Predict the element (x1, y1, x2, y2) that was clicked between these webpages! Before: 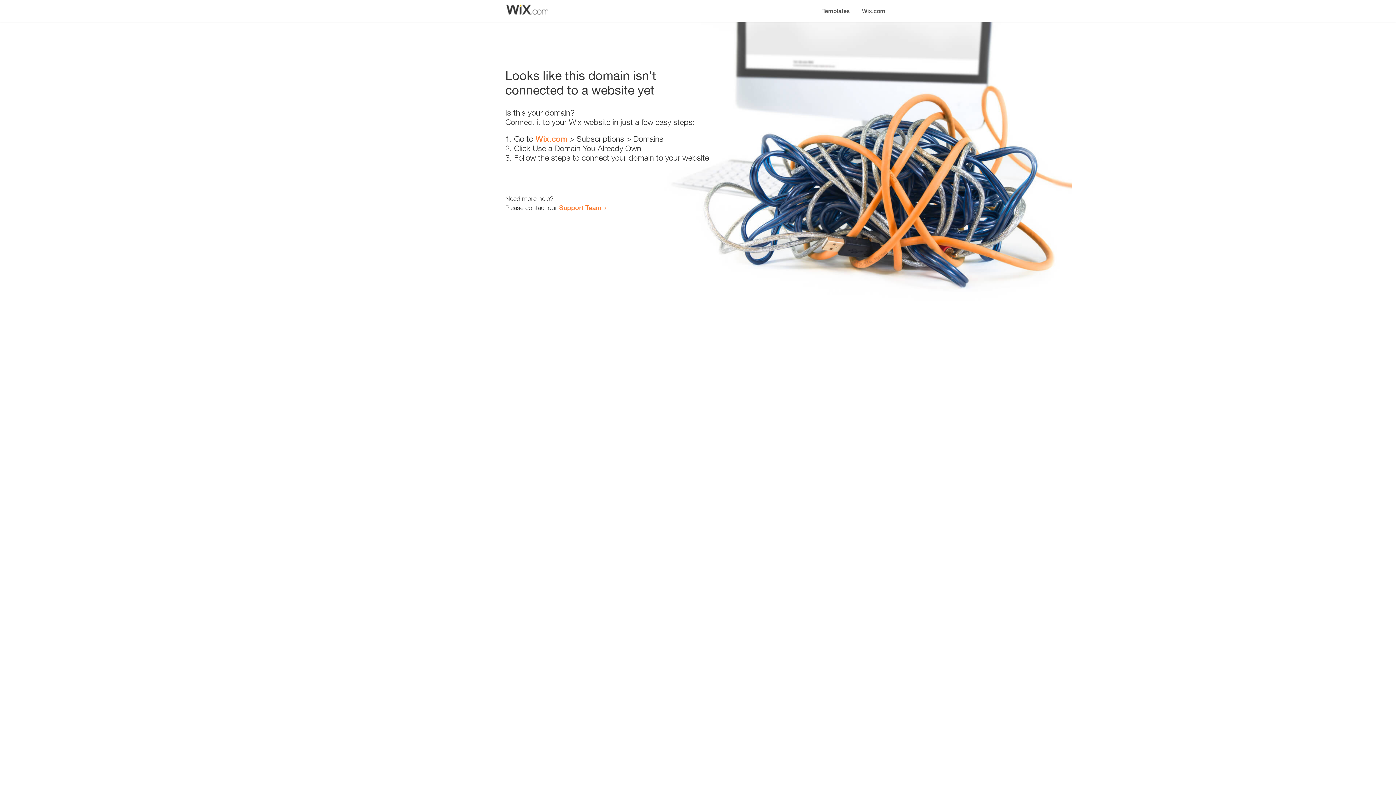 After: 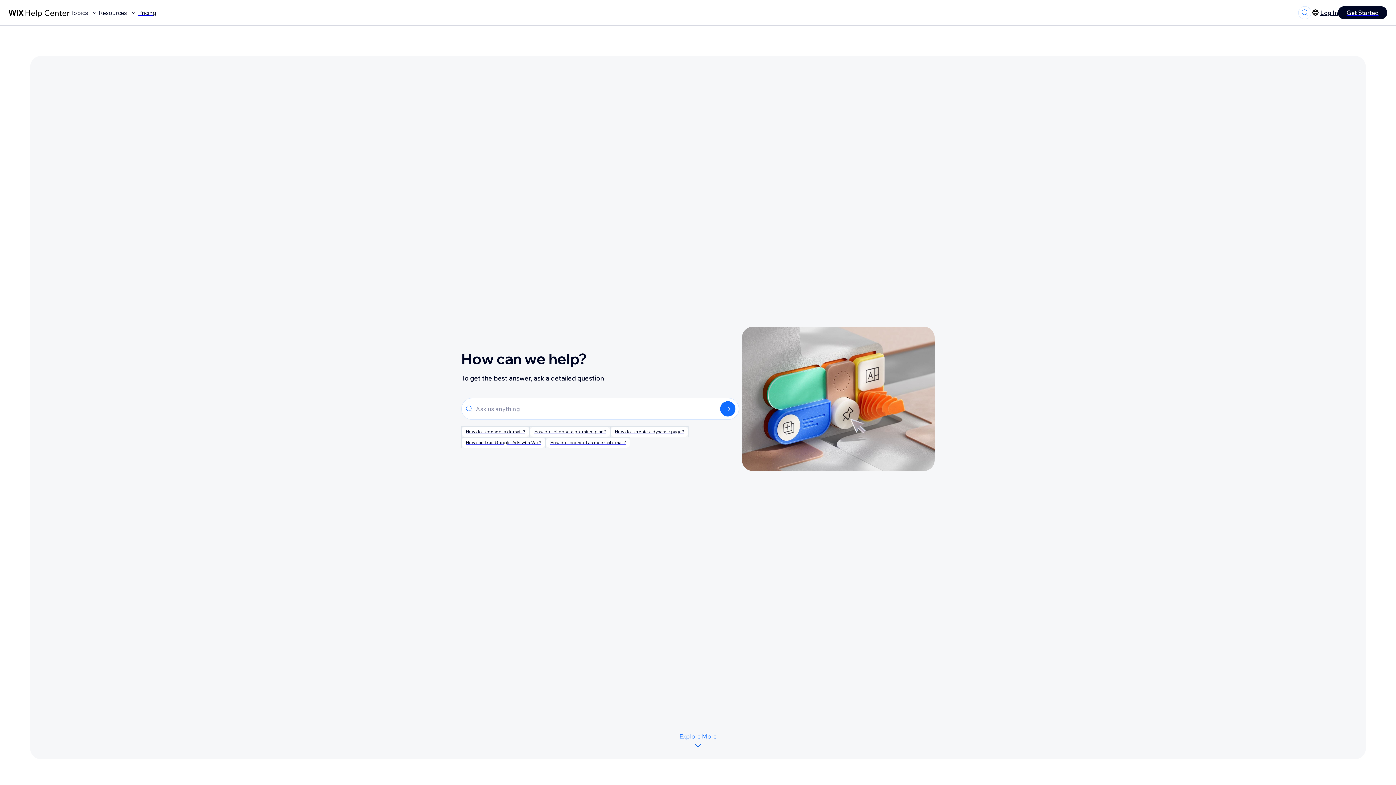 Action: bbox: (559, 203, 601, 211) label: Support Team